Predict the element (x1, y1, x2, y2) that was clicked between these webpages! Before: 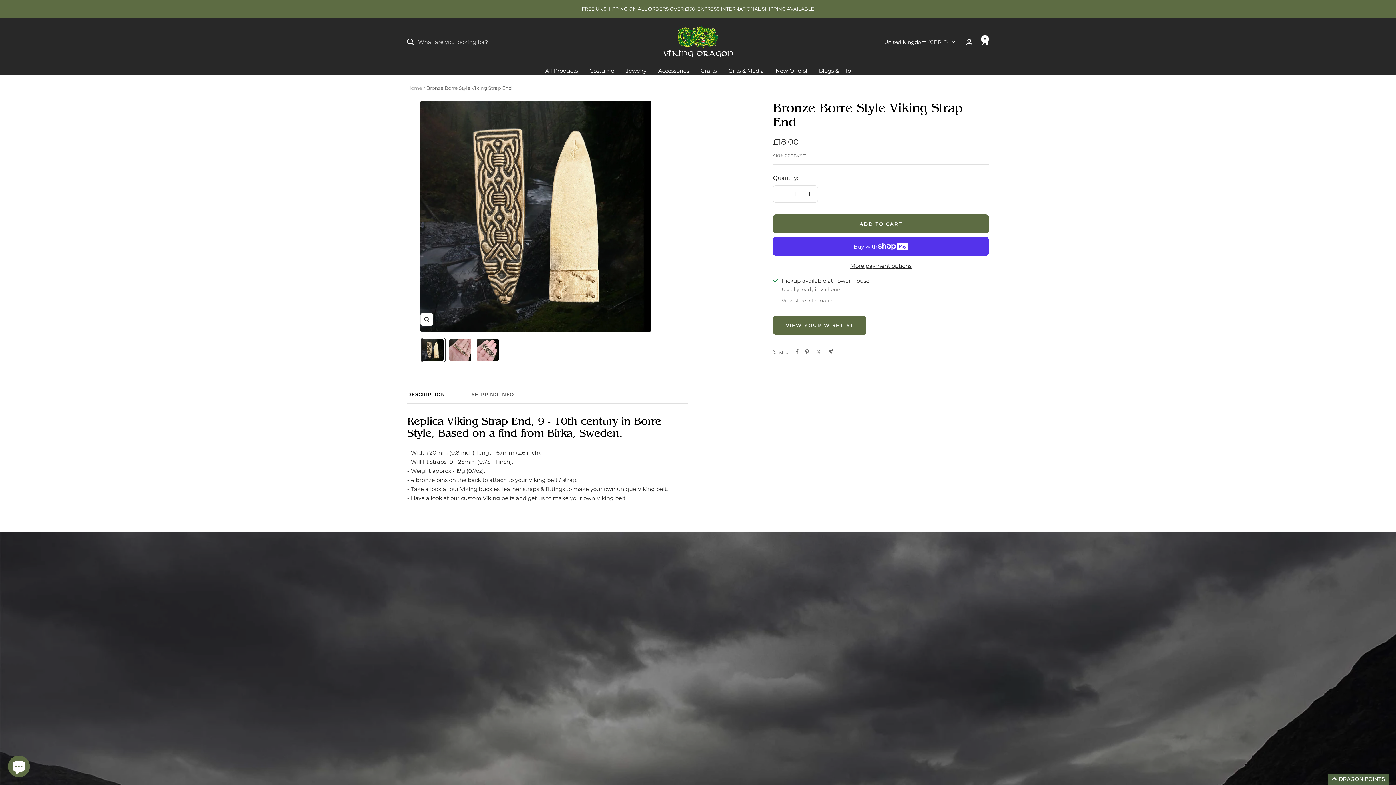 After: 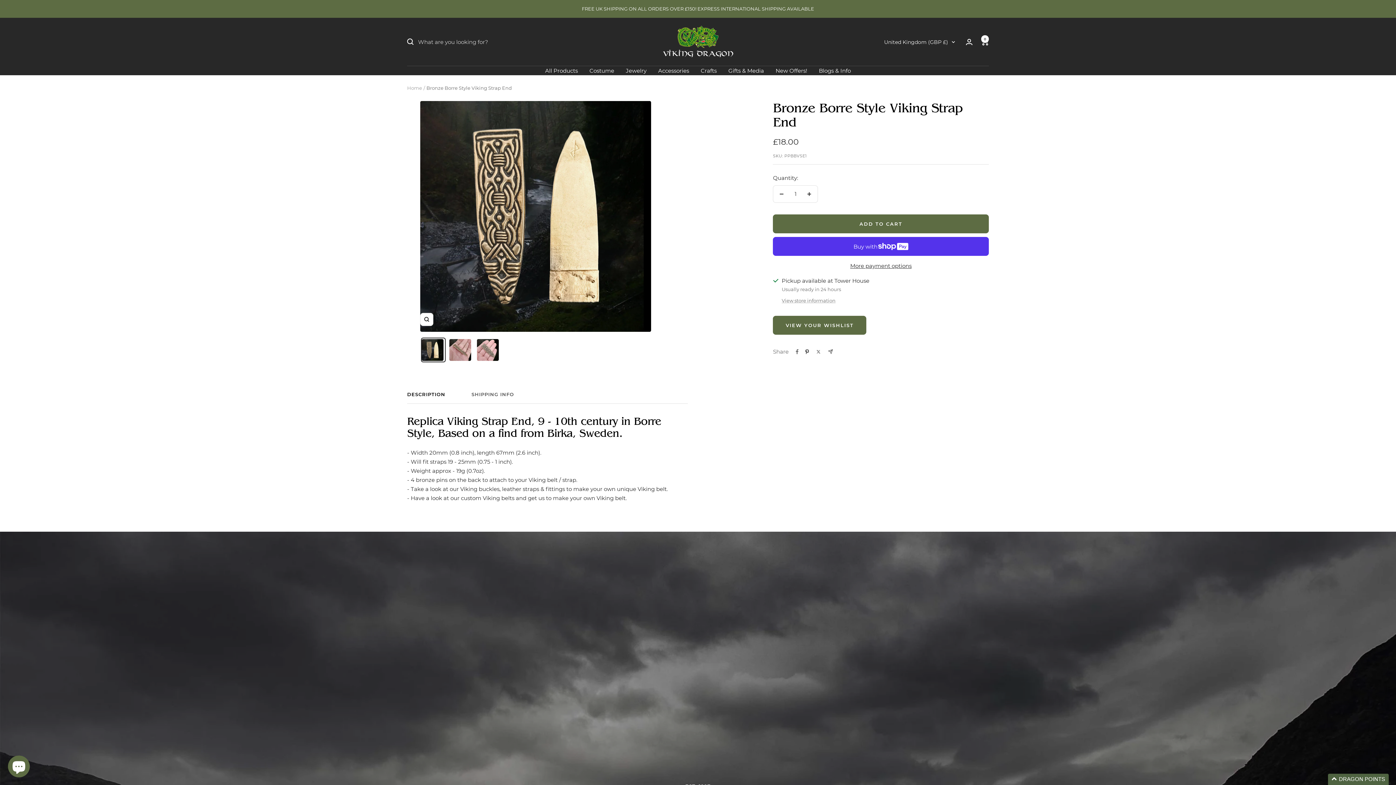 Action: label: Pin on Pinterest bbox: (805, 349, 809, 354)